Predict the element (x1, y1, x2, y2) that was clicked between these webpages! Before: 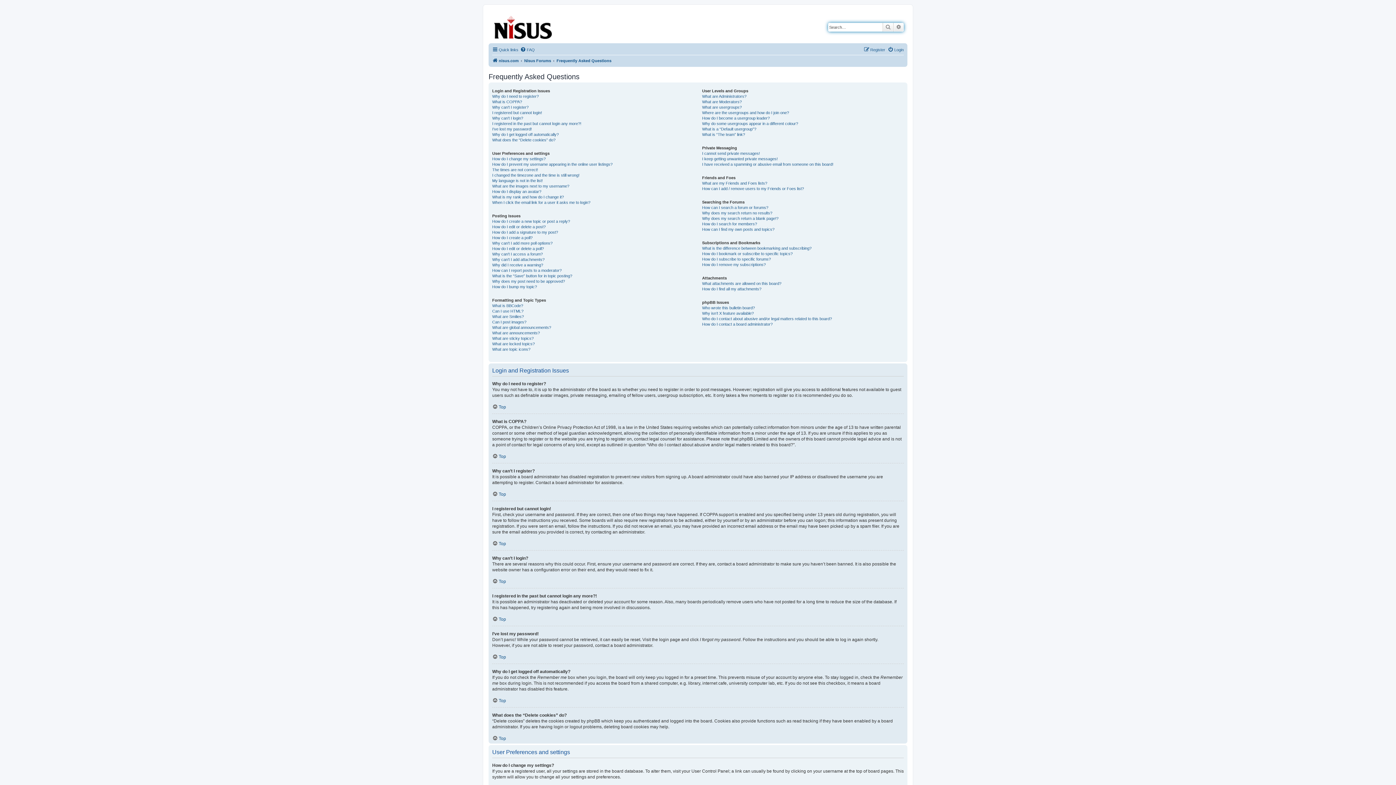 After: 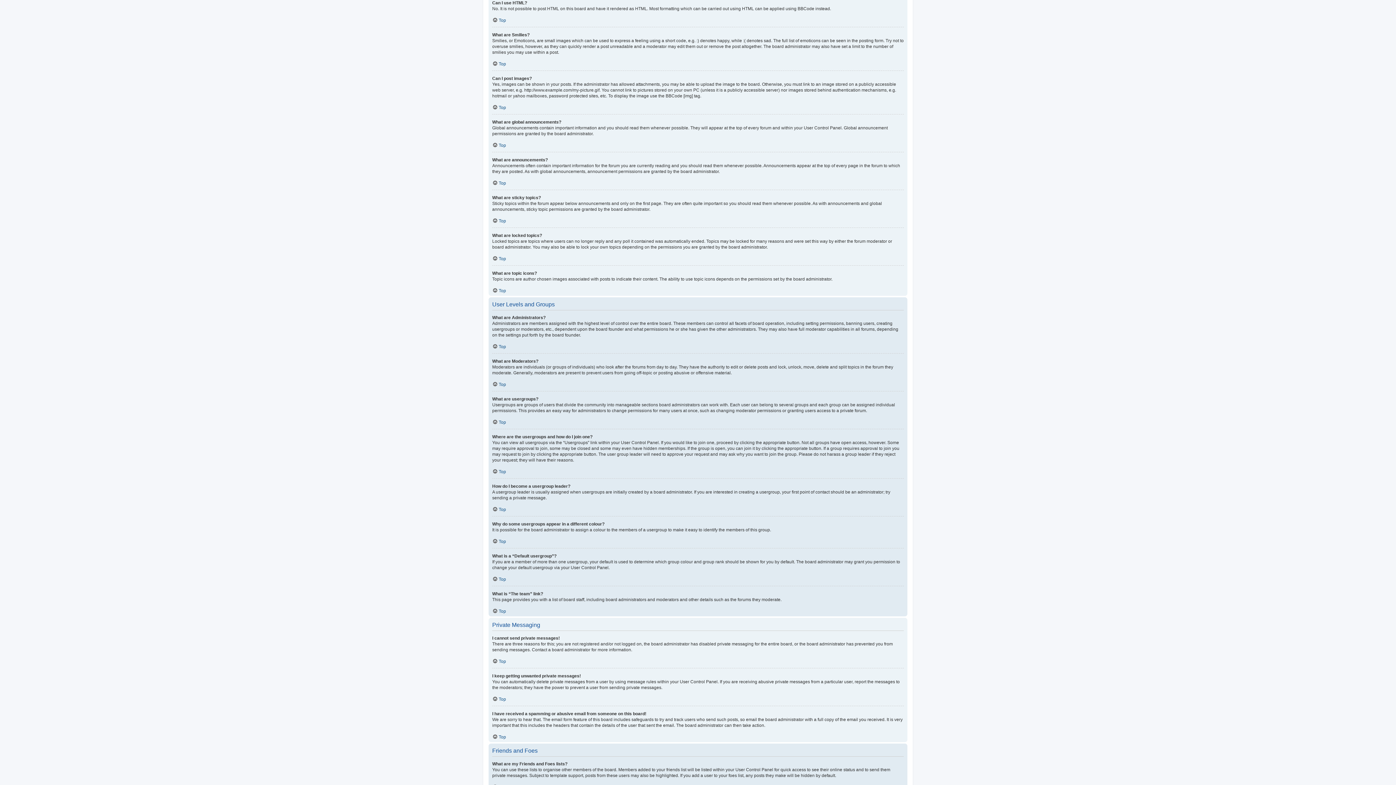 Action: label: Can I use HTML? bbox: (492, 308, 523, 314)